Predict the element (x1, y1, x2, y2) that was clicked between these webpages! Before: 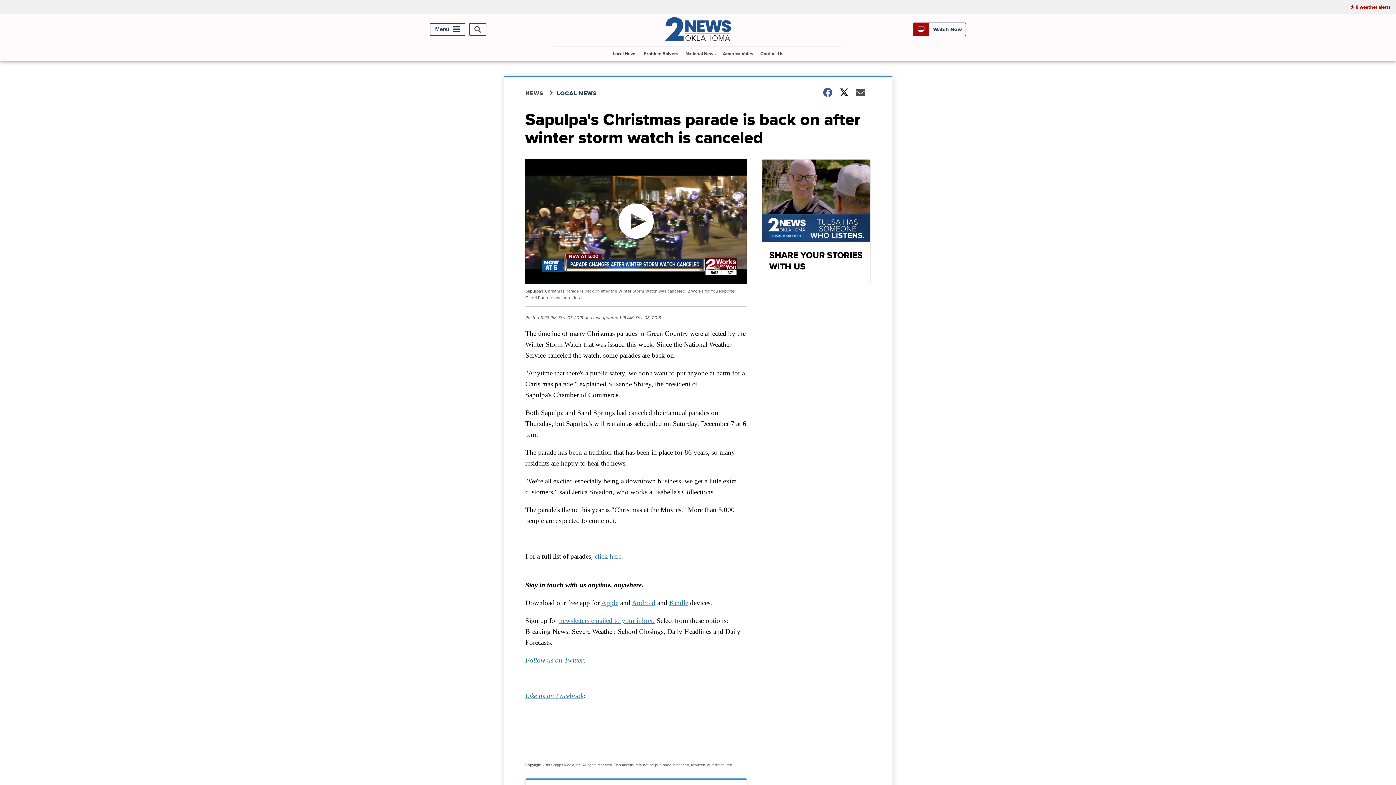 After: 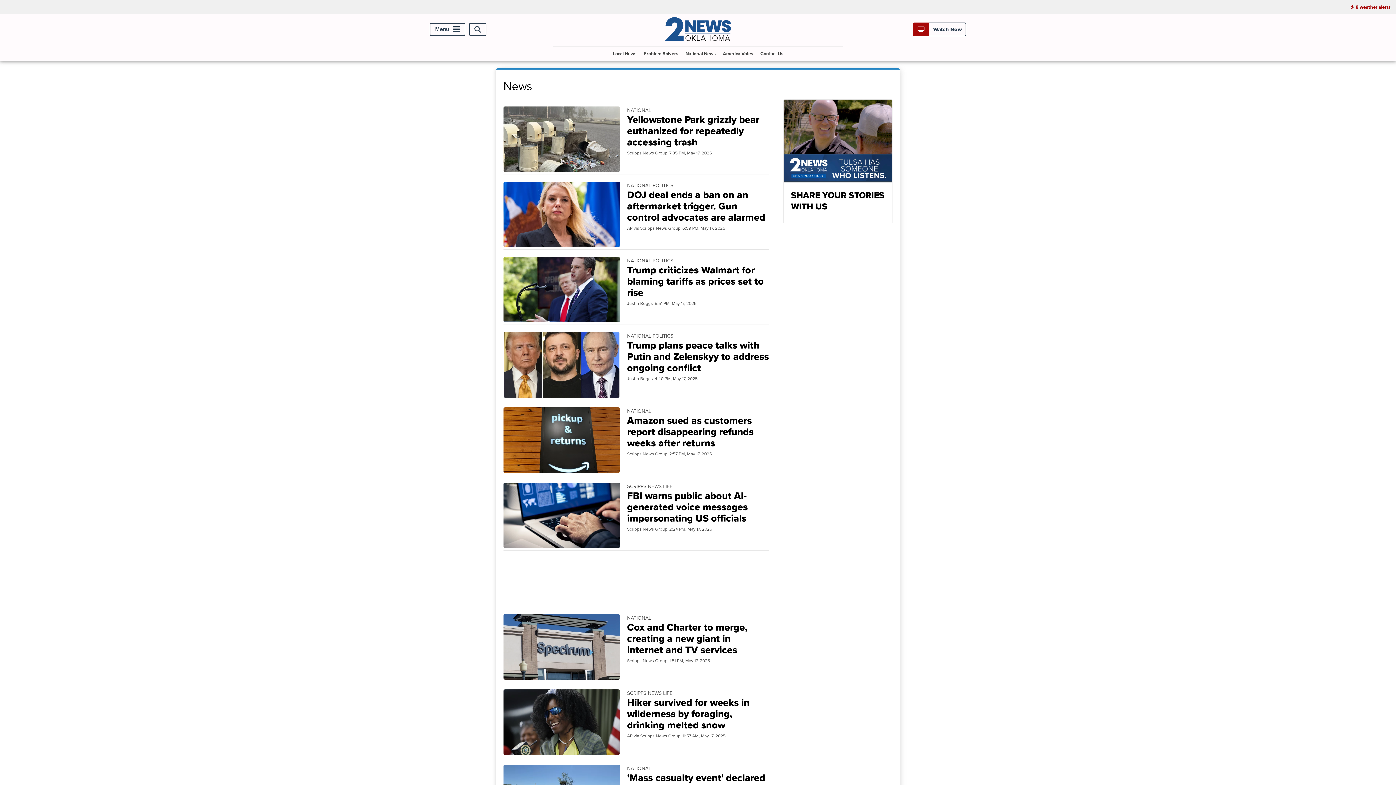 Action: bbox: (525, 89, 557, 97) label: NEWS